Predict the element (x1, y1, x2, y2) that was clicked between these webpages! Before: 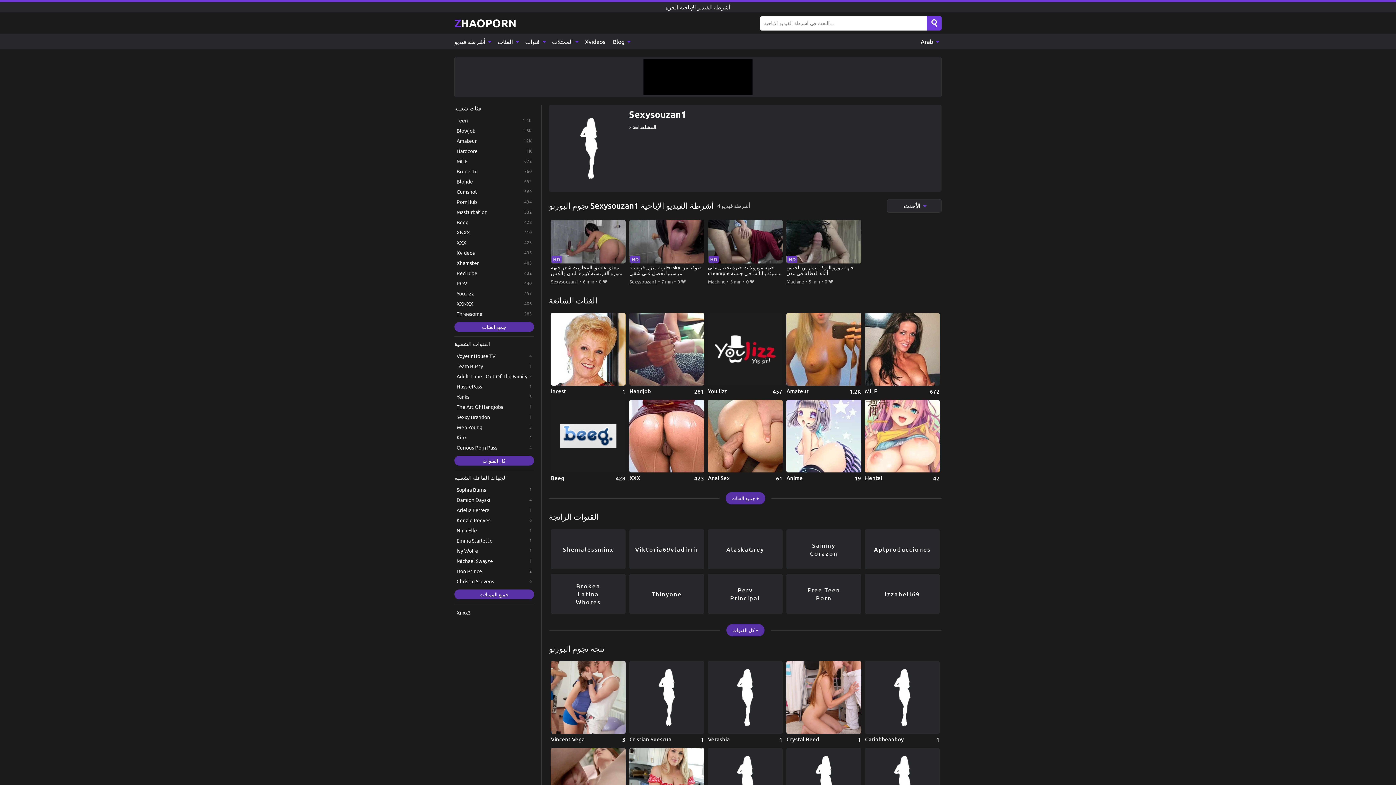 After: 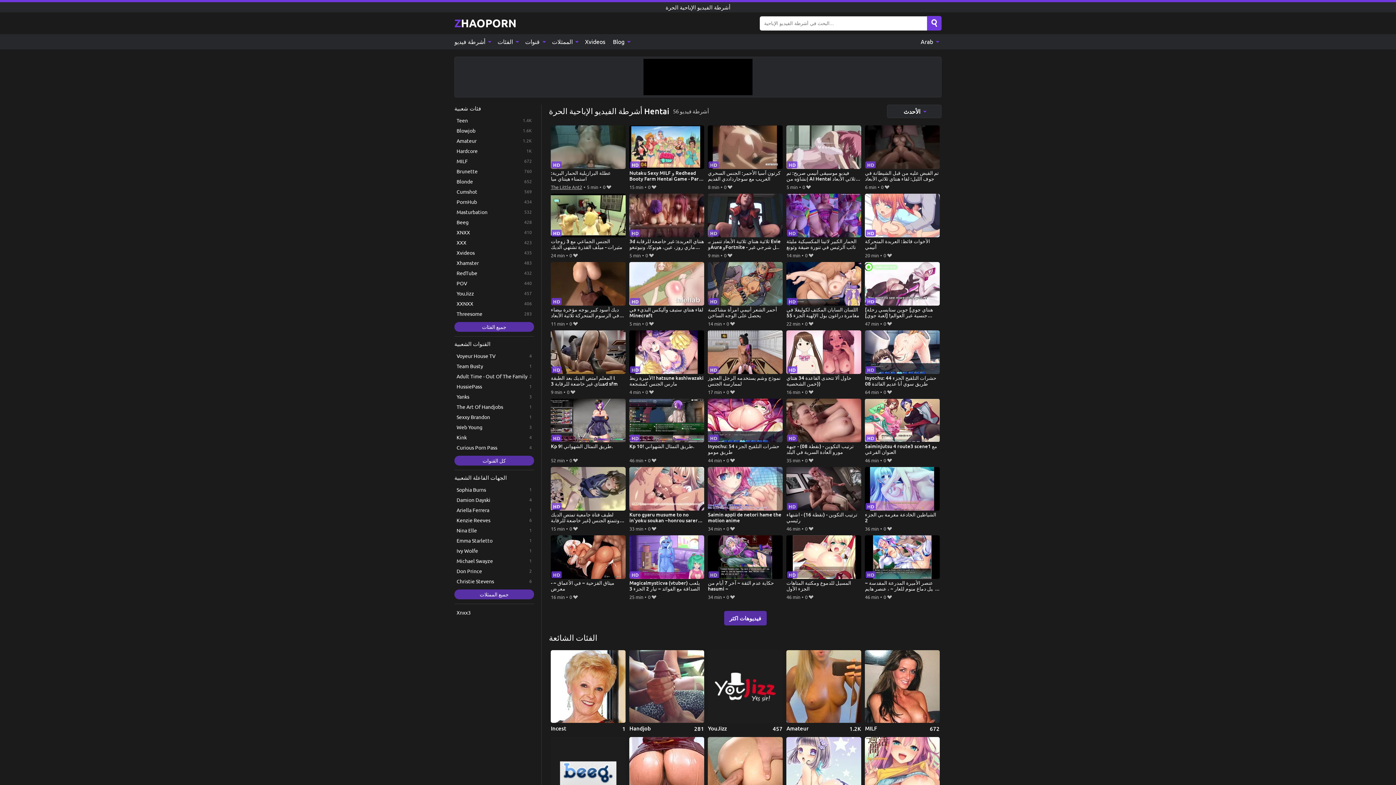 Action: bbox: (865, 399, 939, 482) label: Hentai